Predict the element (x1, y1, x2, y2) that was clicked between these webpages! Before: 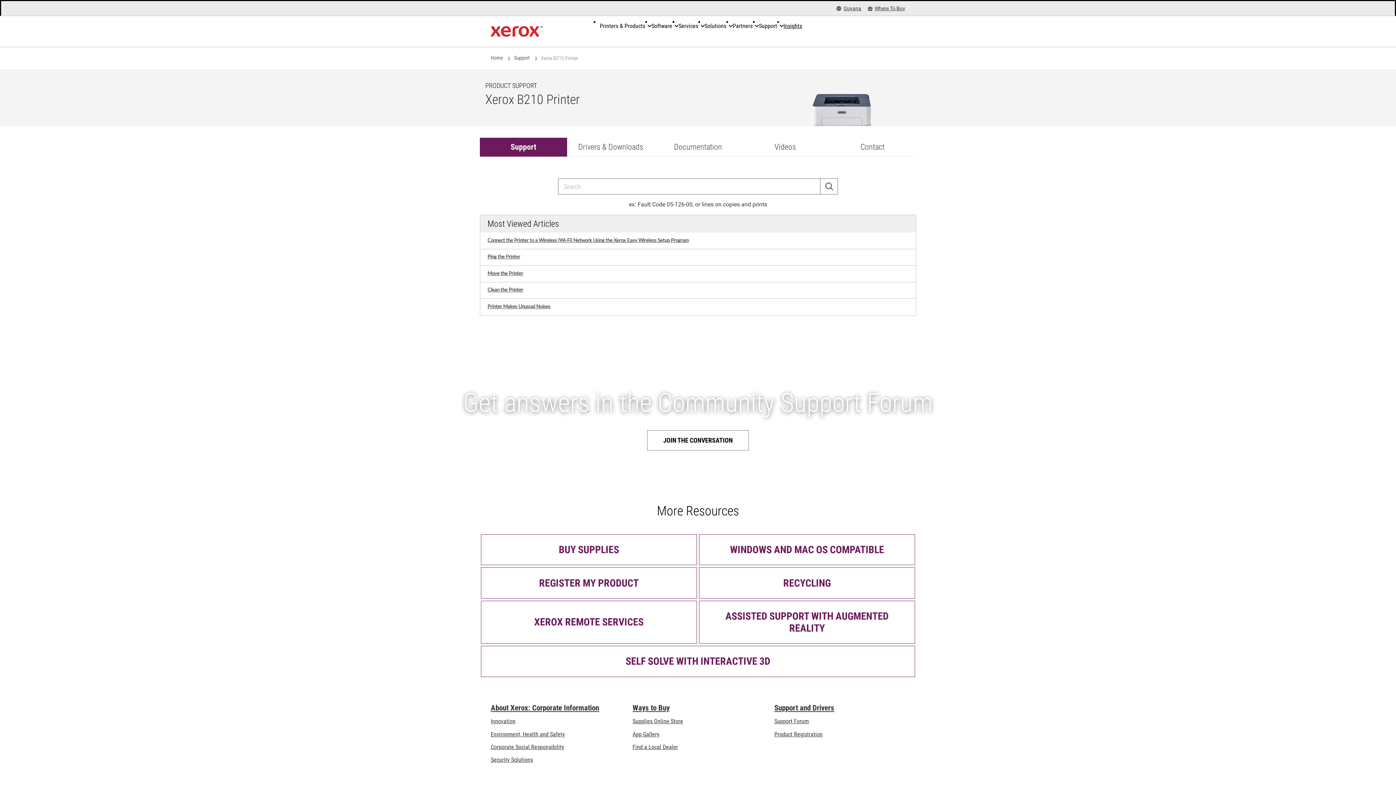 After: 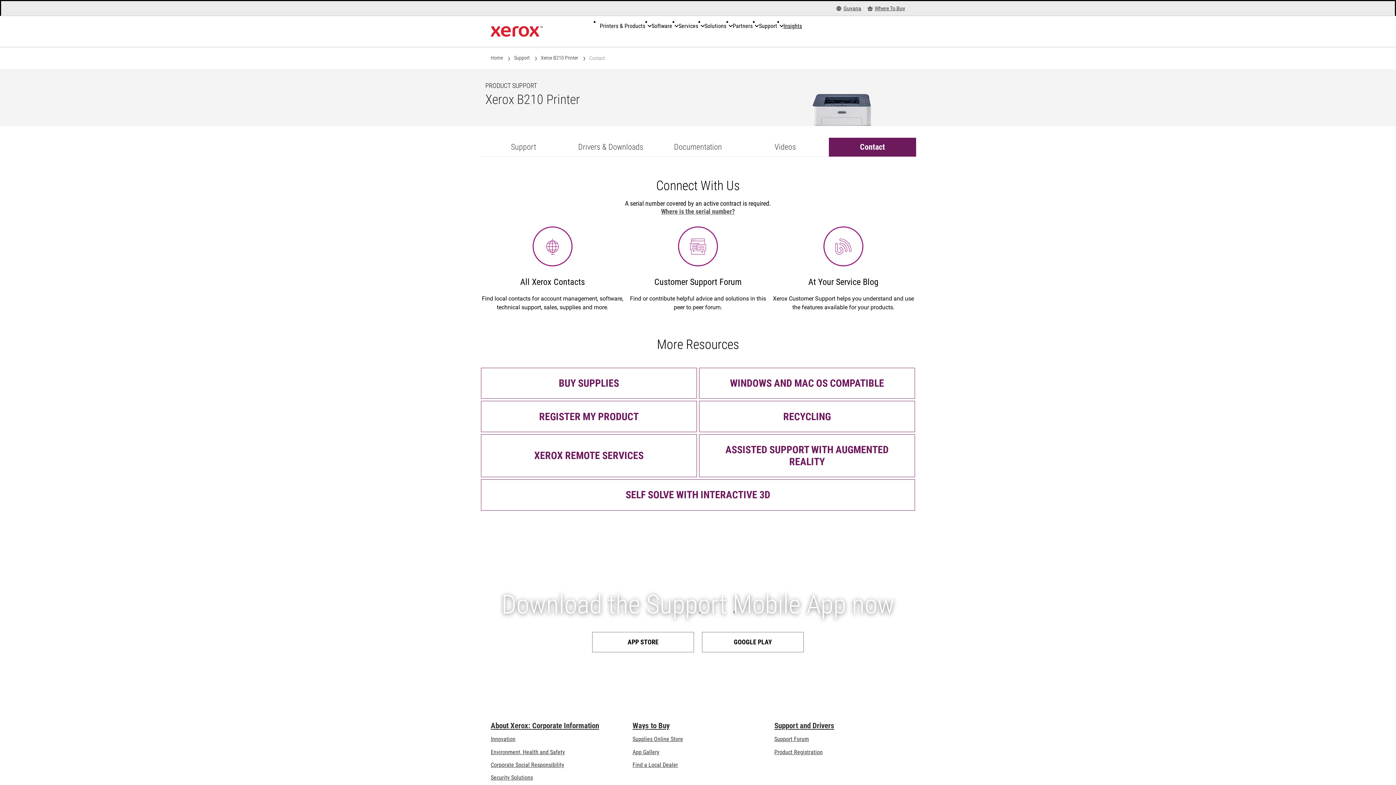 Action: label: Contact bbox: (829, 137, 916, 156)